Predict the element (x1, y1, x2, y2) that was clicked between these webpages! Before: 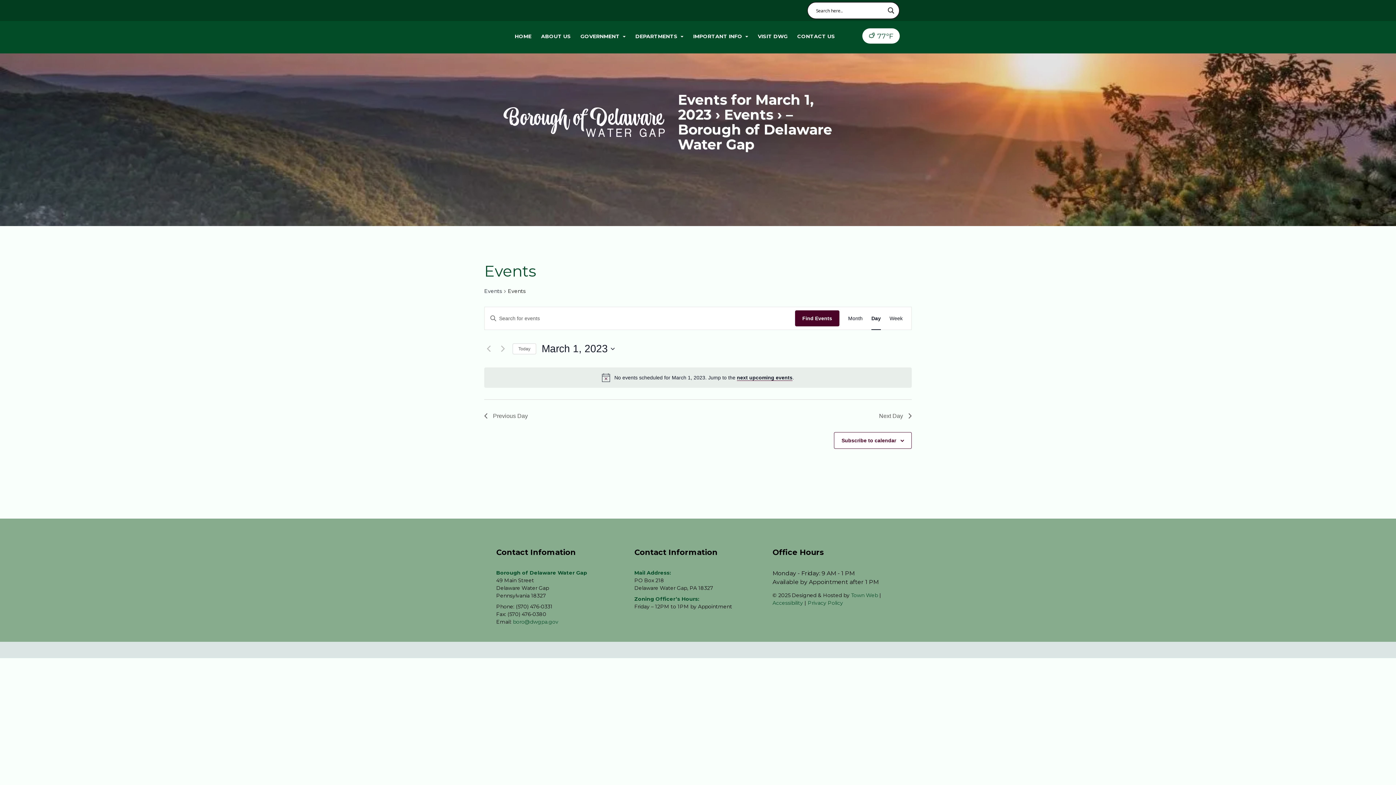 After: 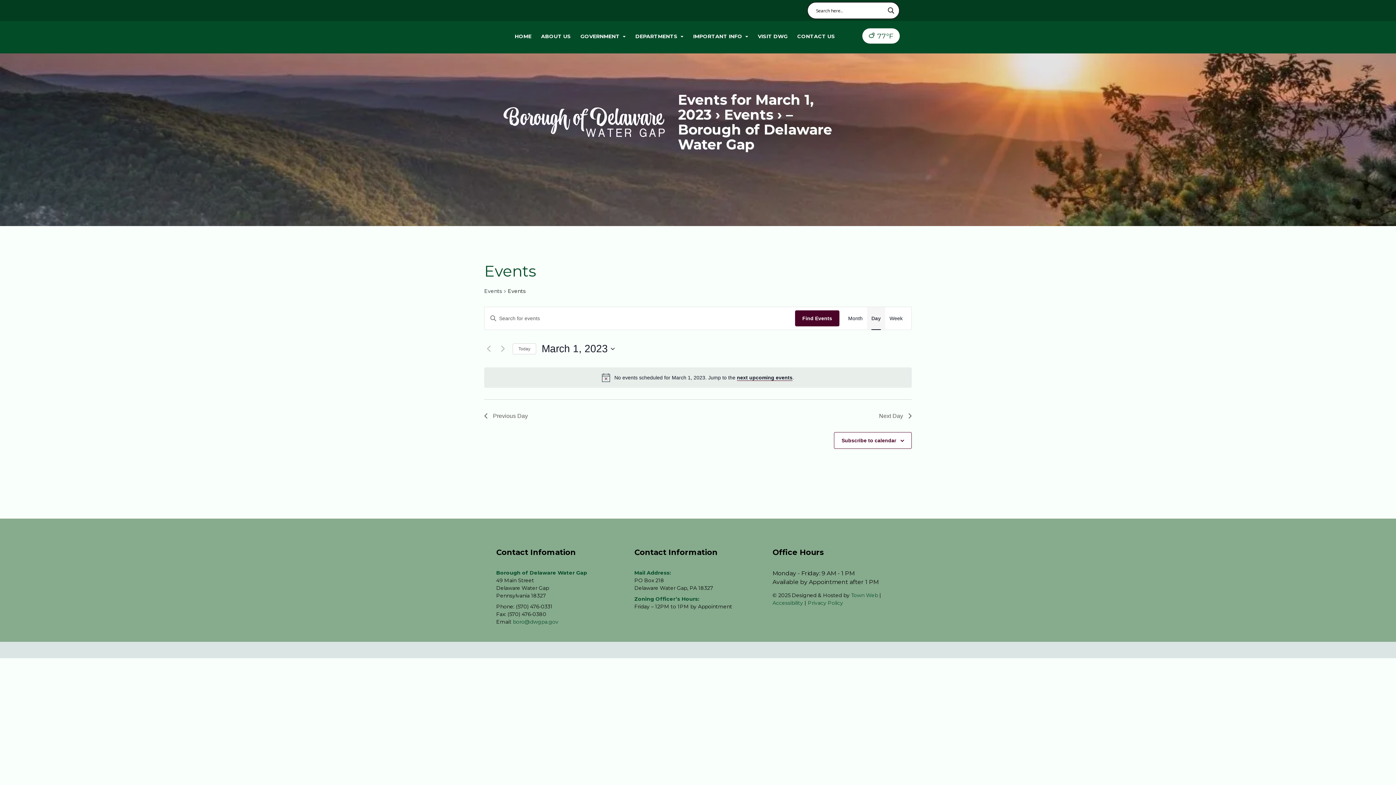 Action: bbox: (871, 307, 881, 329) label: Display Events in Day View